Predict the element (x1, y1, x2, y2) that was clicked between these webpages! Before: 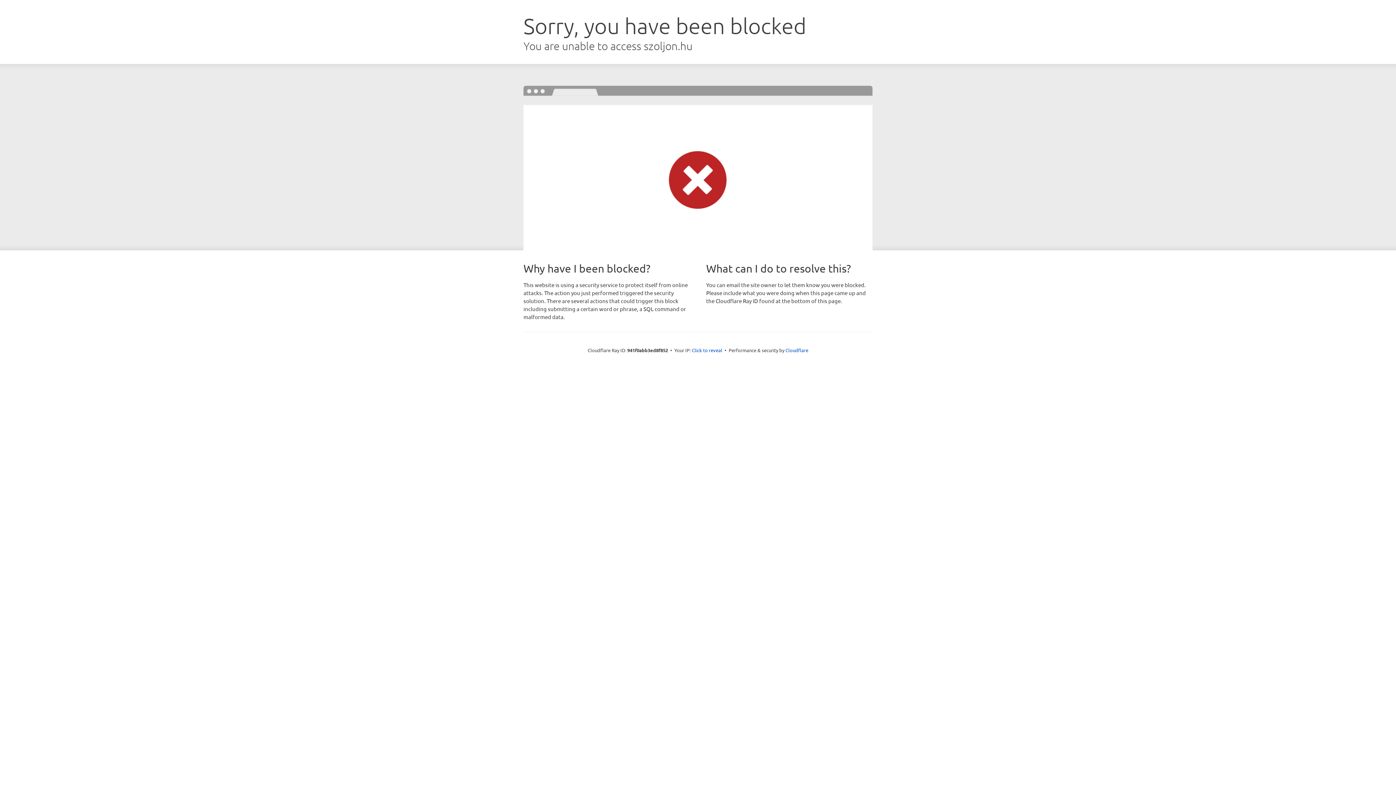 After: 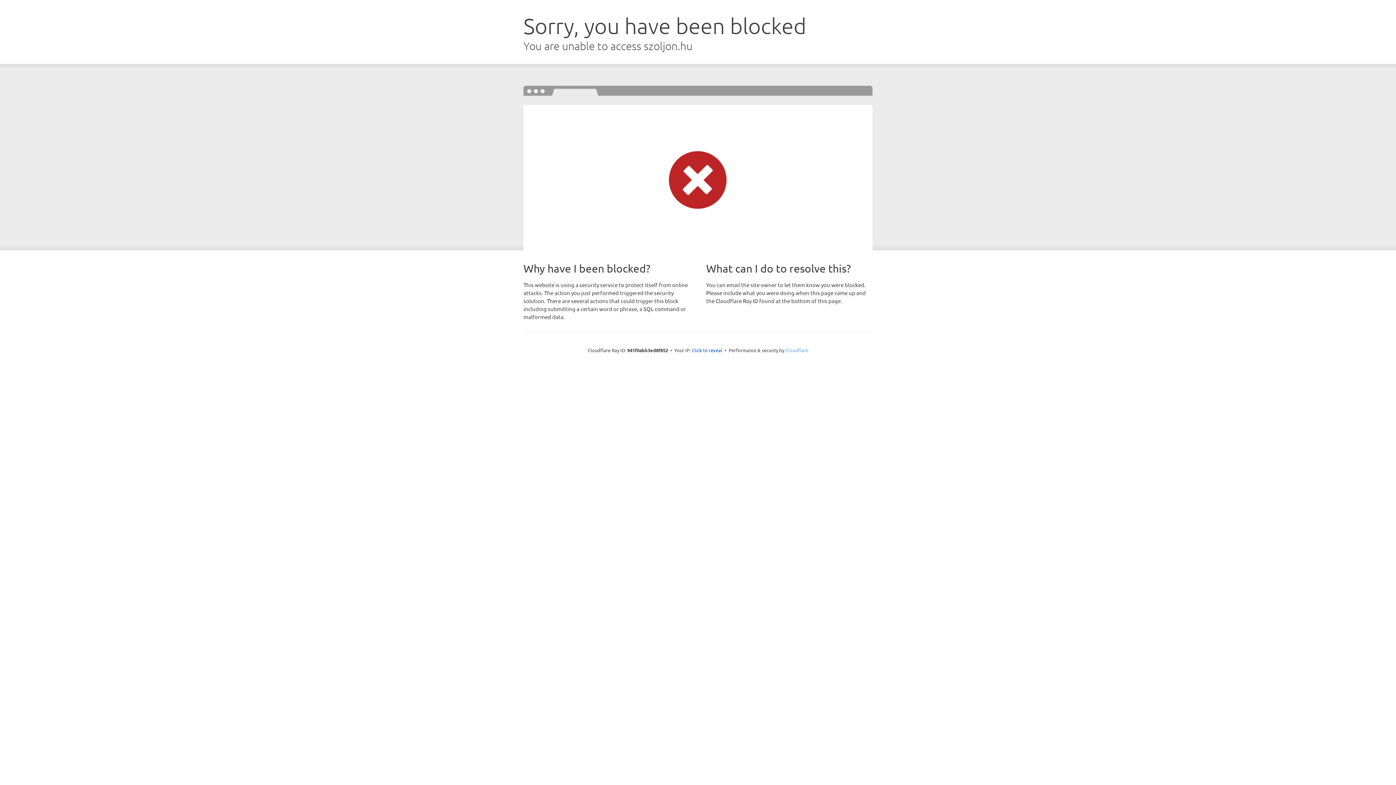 Action: label: Cloudflare bbox: (785, 347, 808, 353)